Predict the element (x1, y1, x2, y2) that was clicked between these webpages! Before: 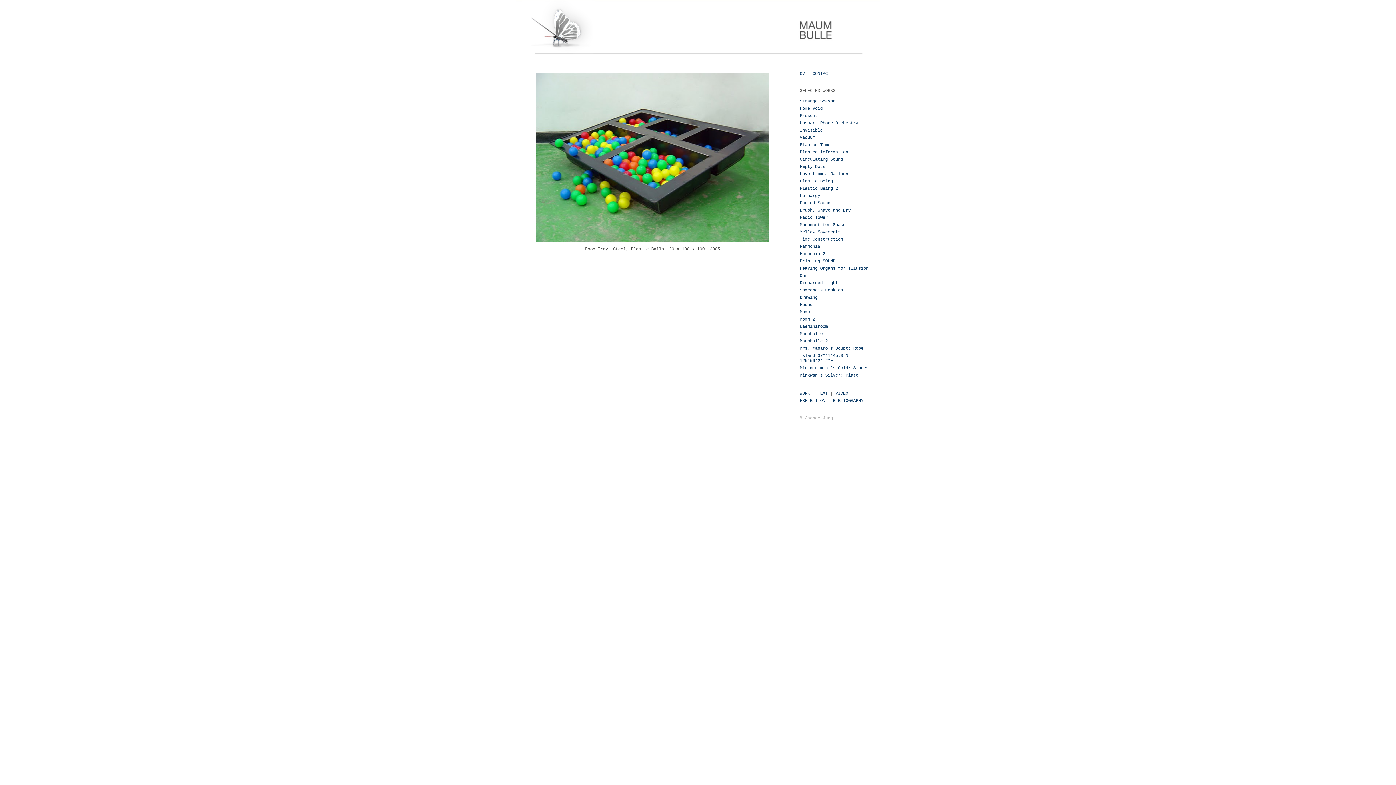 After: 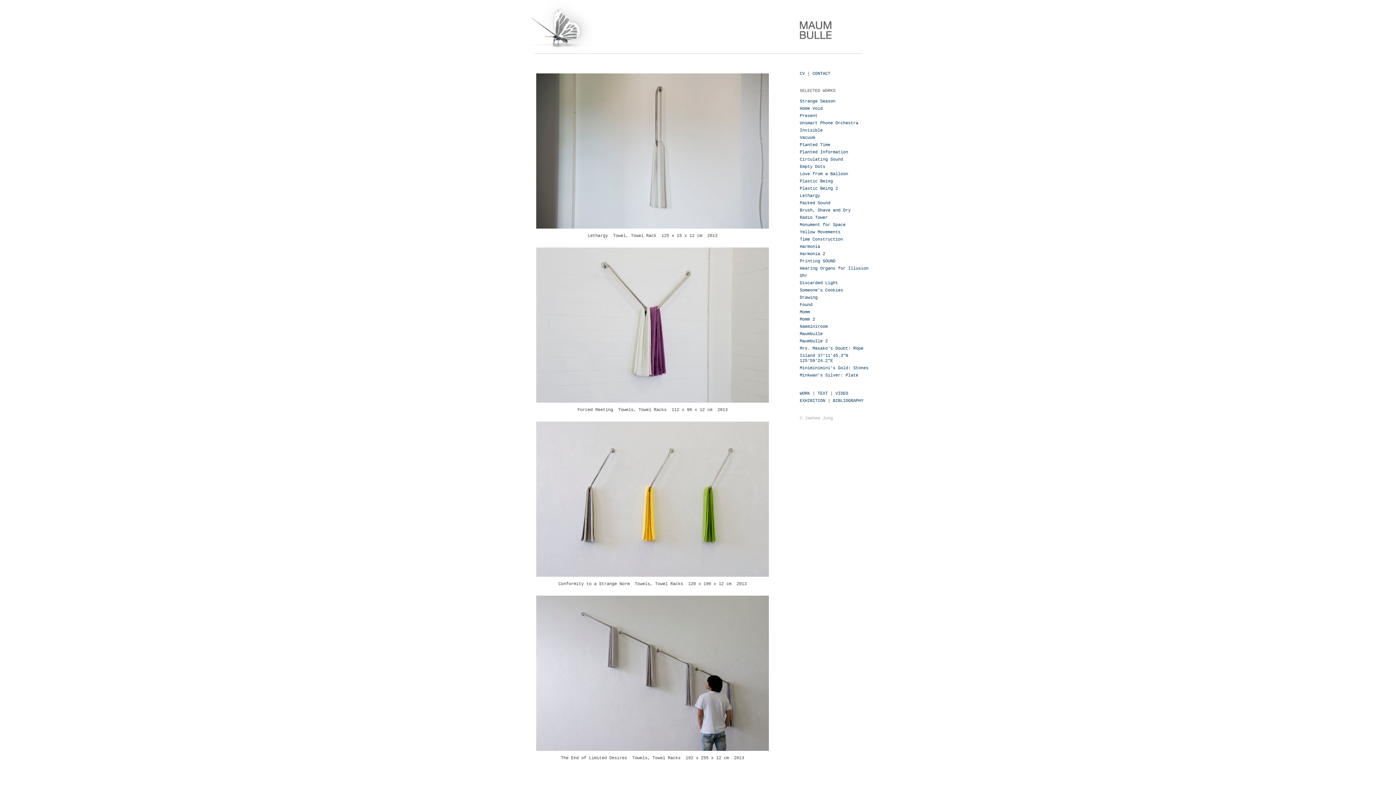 Action: label: Lethargy bbox: (800, 193, 820, 198)